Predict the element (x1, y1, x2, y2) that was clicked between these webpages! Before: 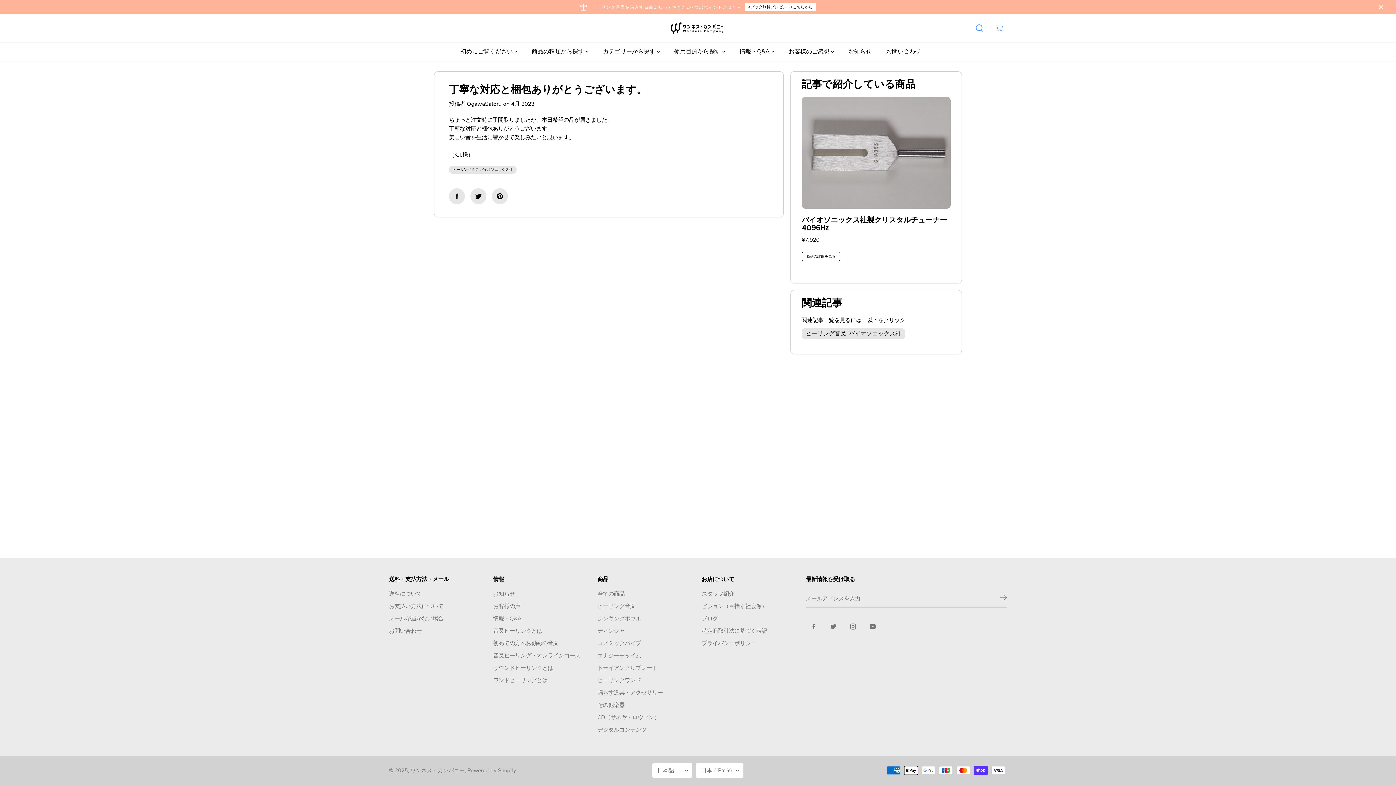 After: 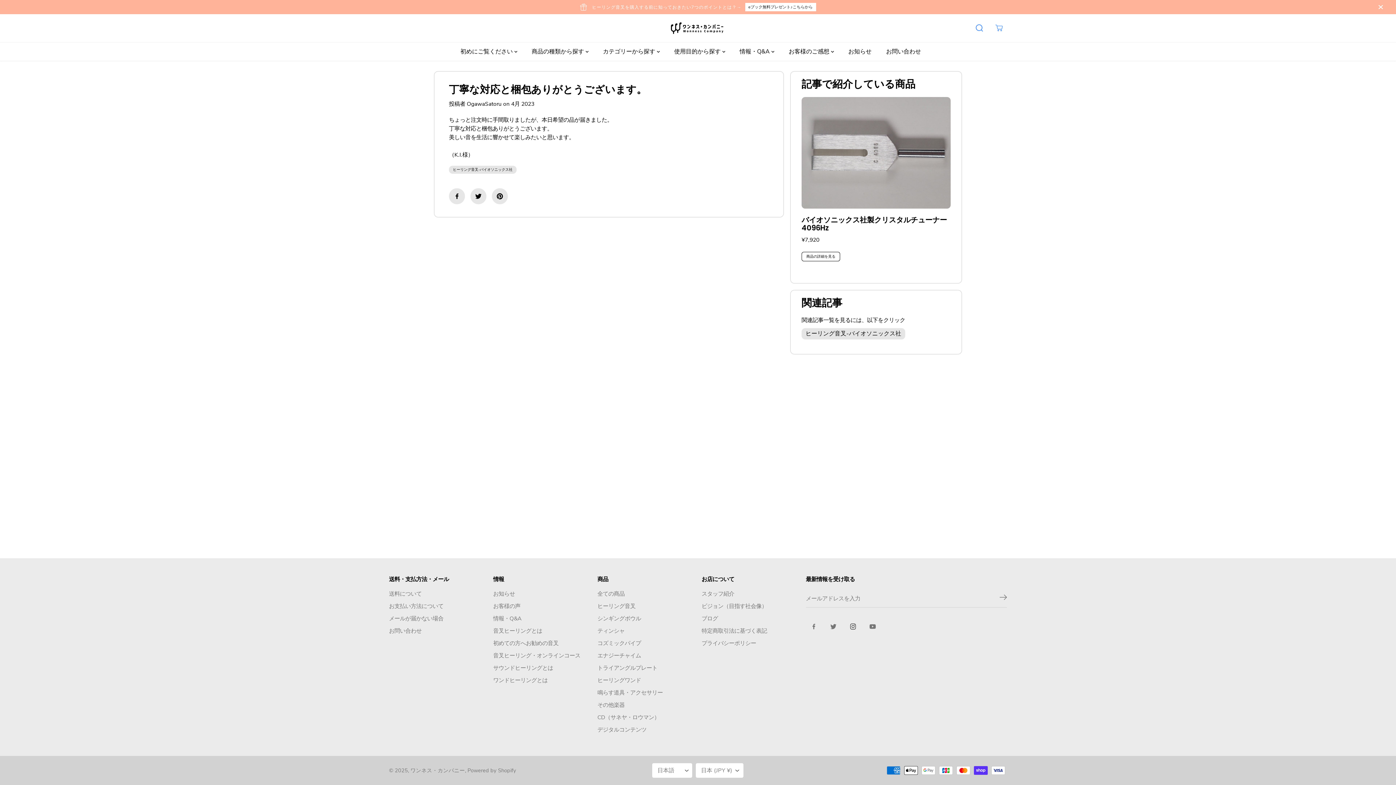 Action: label: インスタグラム bbox: (845, 618, 861, 634)